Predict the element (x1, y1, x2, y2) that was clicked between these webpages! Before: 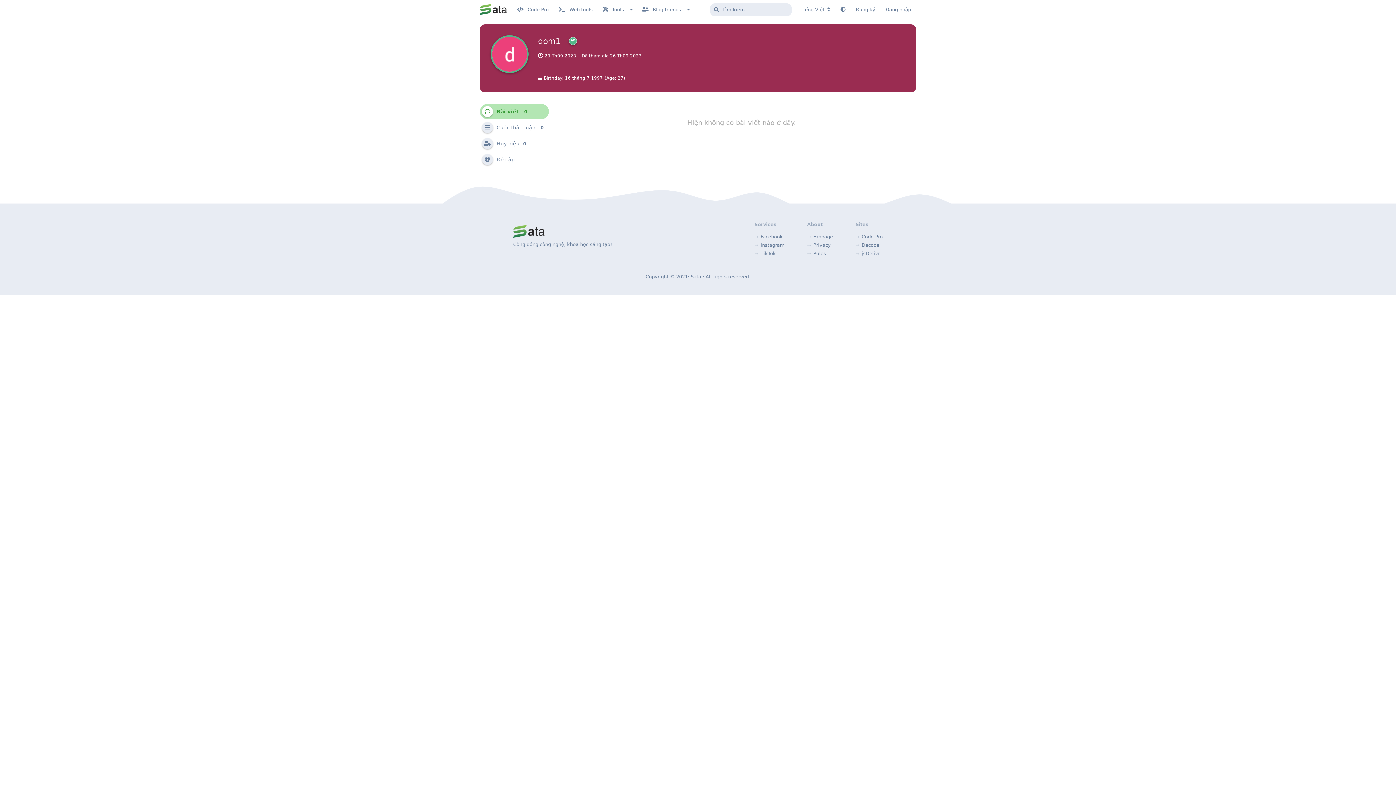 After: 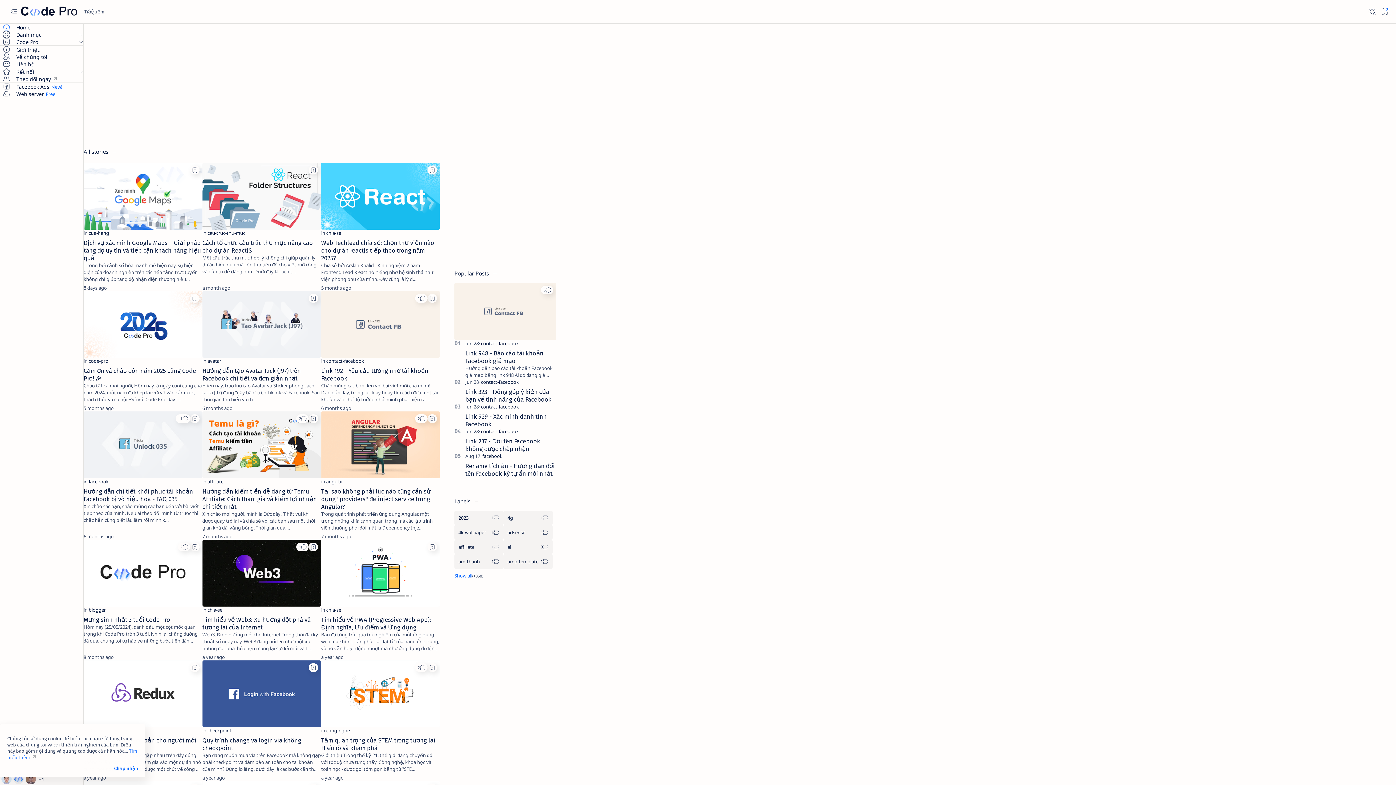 Action: label: Code Pro bbox: (861, 234, 883, 239)